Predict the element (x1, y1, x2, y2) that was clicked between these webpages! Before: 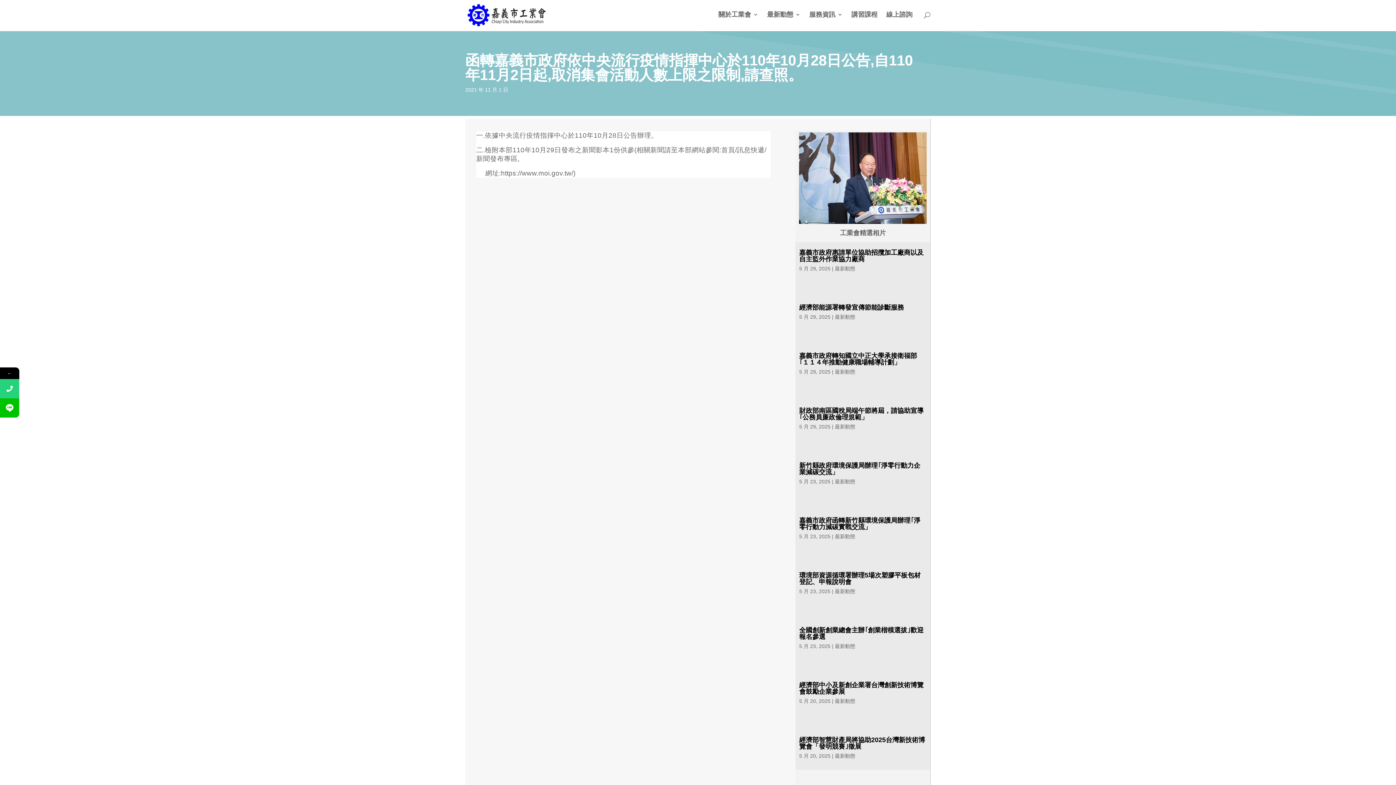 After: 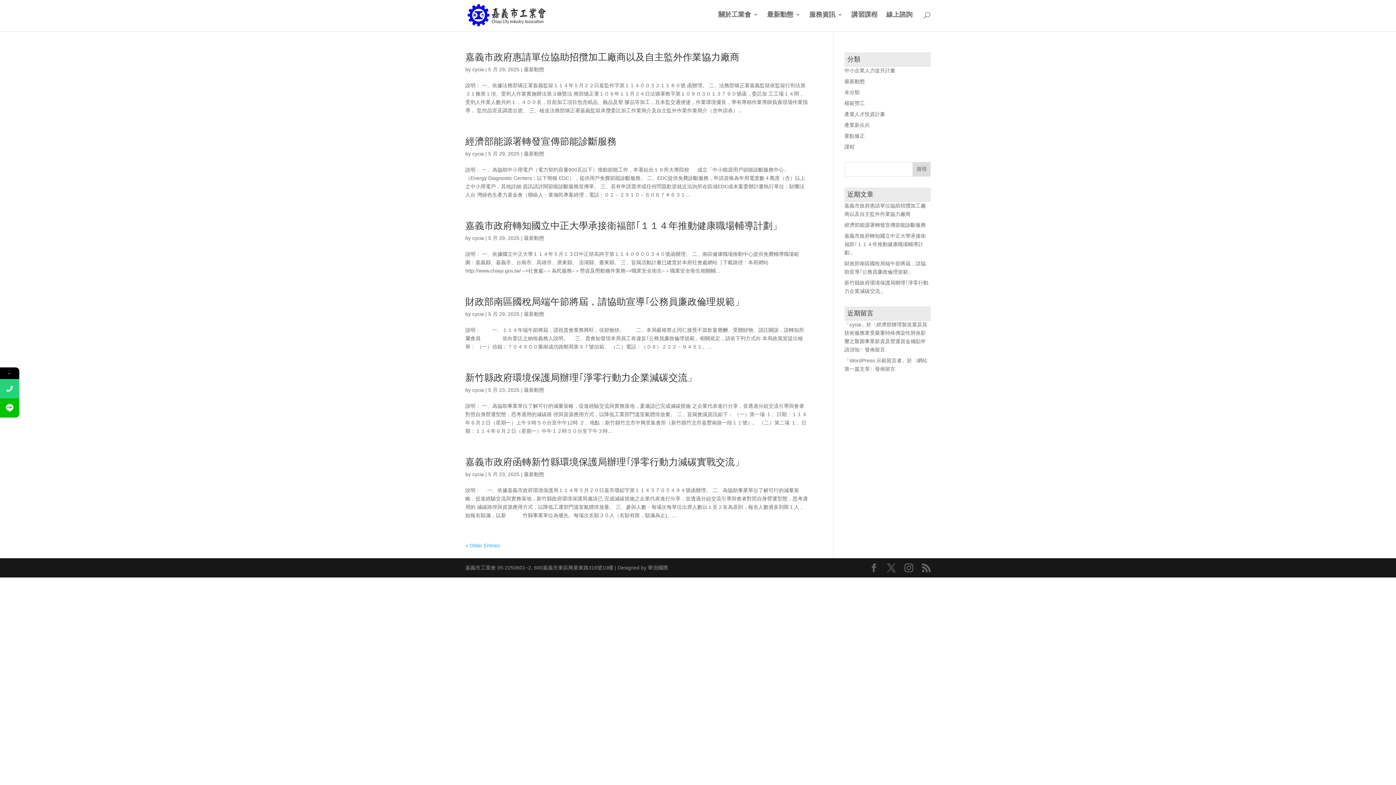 Action: label: 最新動態 bbox: (835, 533, 855, 539)